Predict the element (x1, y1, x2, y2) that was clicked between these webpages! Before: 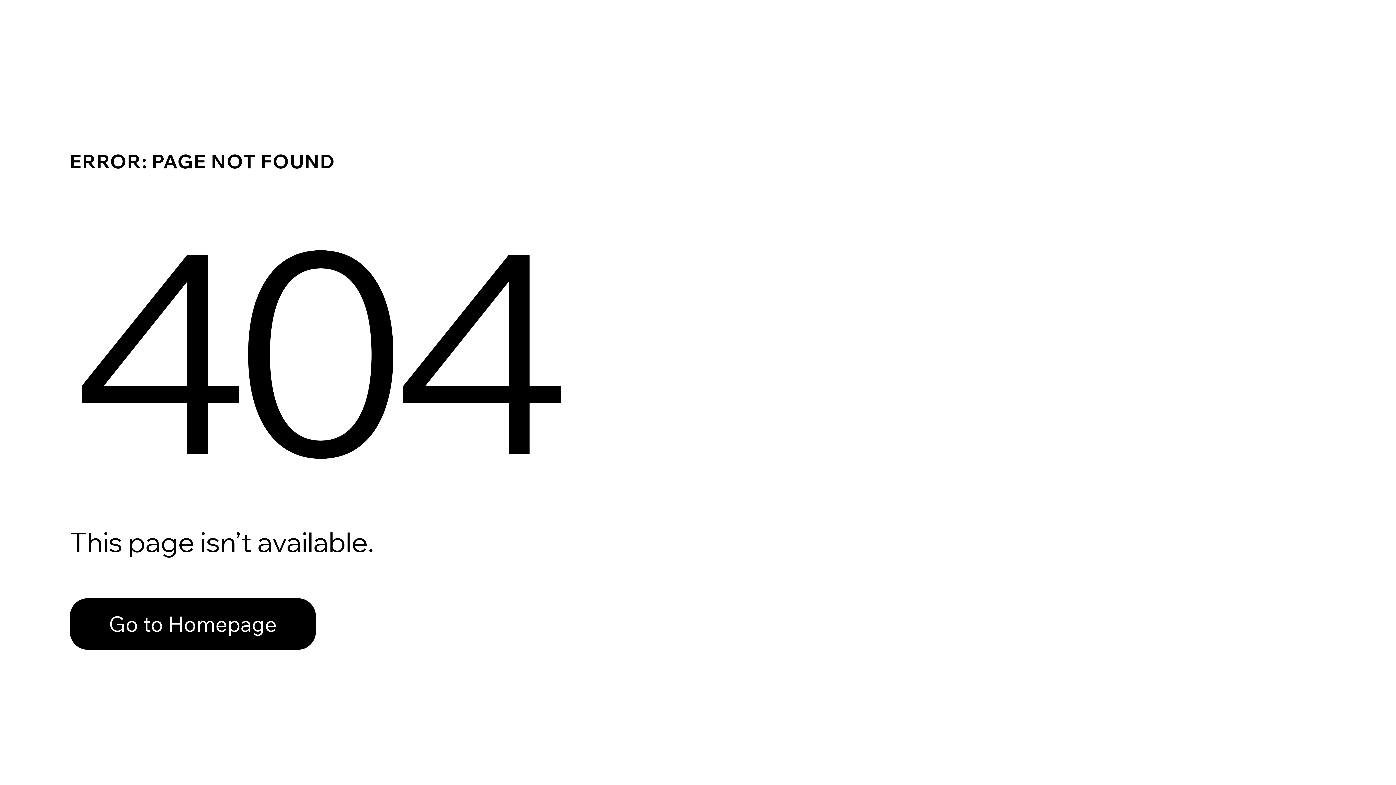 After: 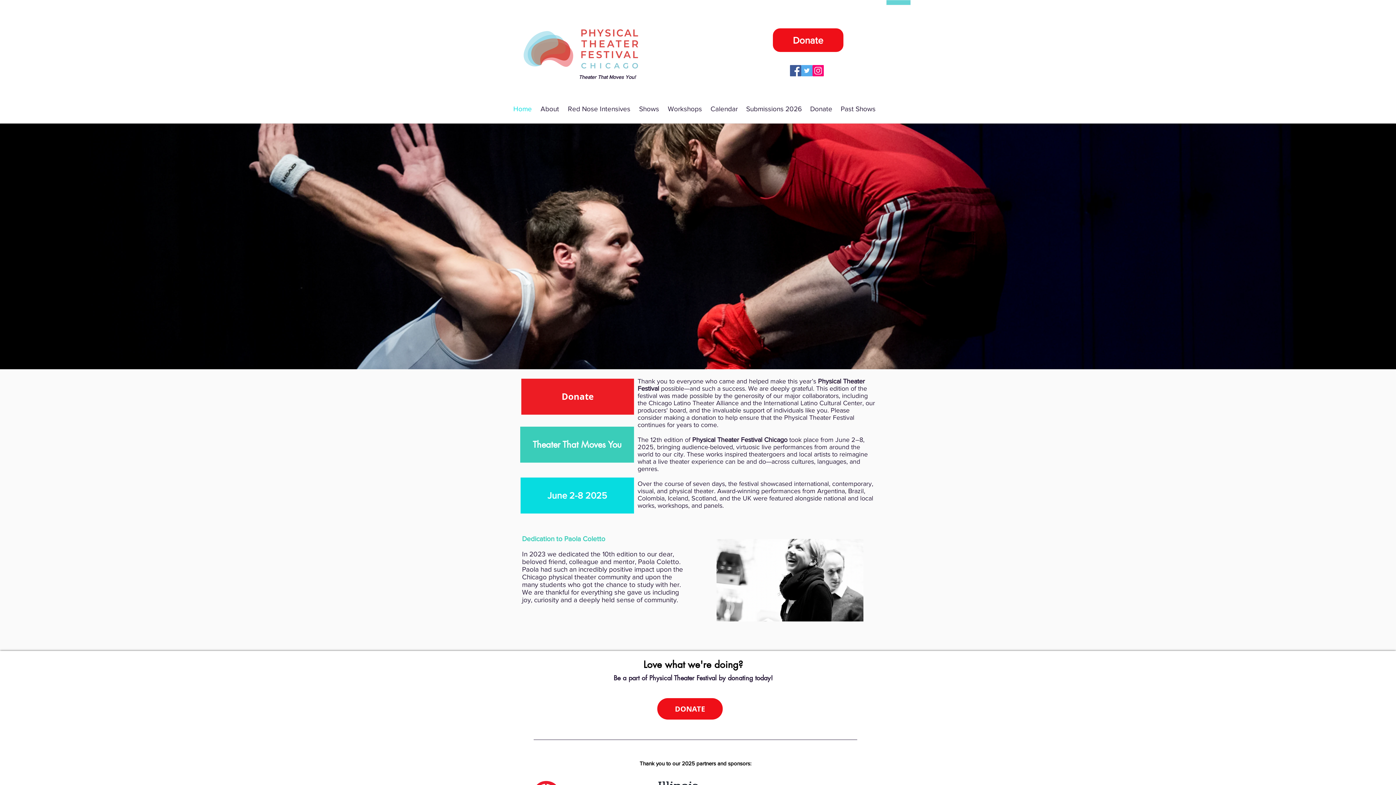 Action: label: Go to Homepage bbox: (69, 598, 316, 650)